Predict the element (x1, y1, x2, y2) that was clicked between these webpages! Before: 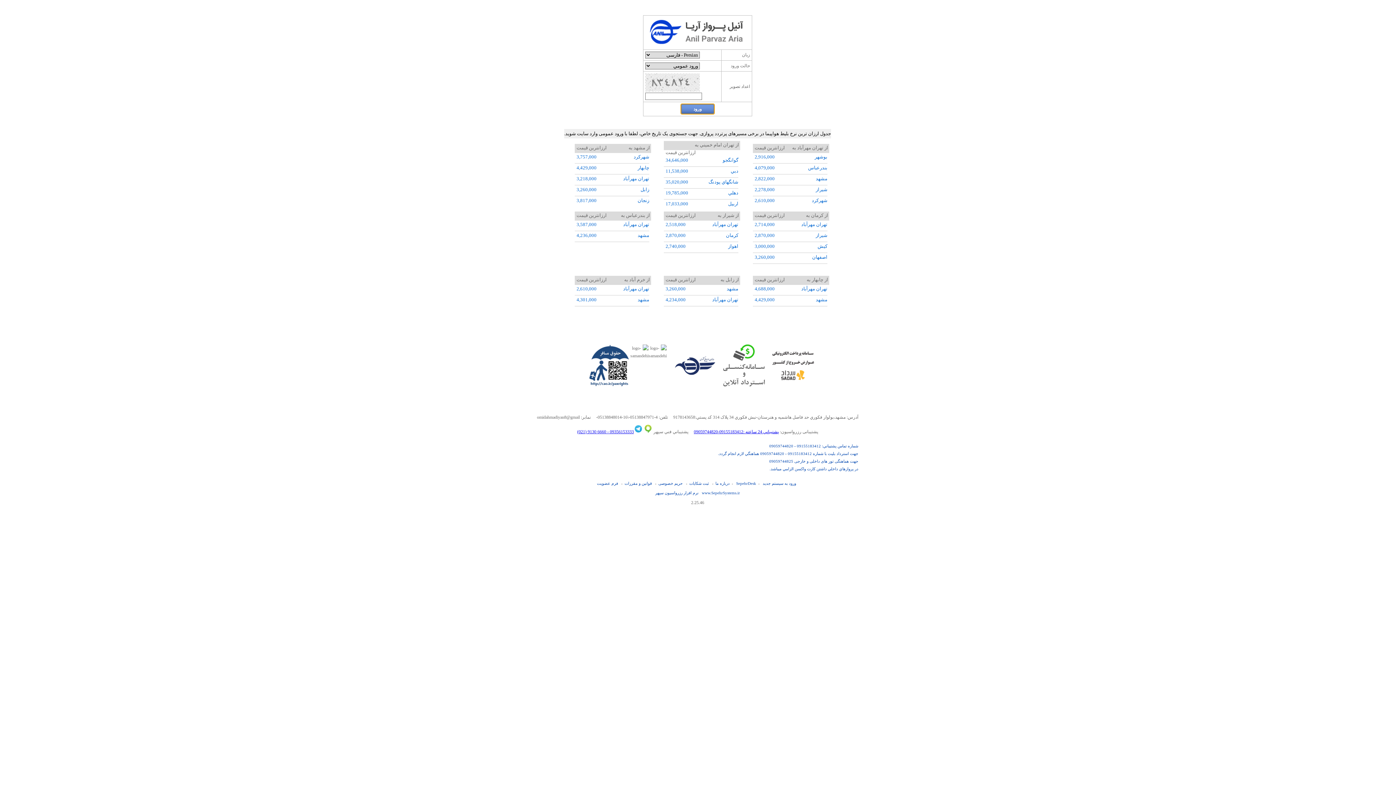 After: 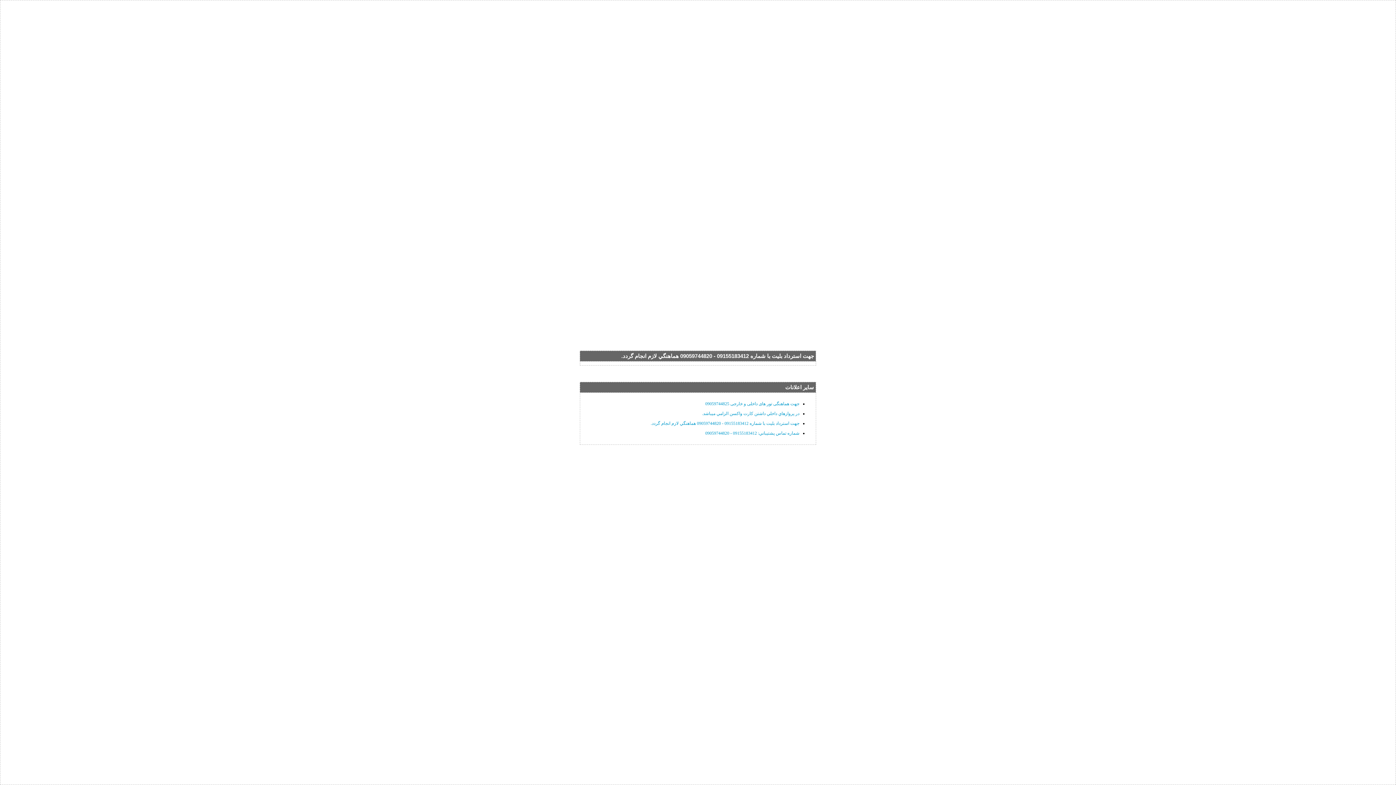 Action: bbox: (718, 451, 858, 456) label: جهت استرداد بليت با شماره 09155183412 - 09059744820 هماهنگي لازم انجام گردد.